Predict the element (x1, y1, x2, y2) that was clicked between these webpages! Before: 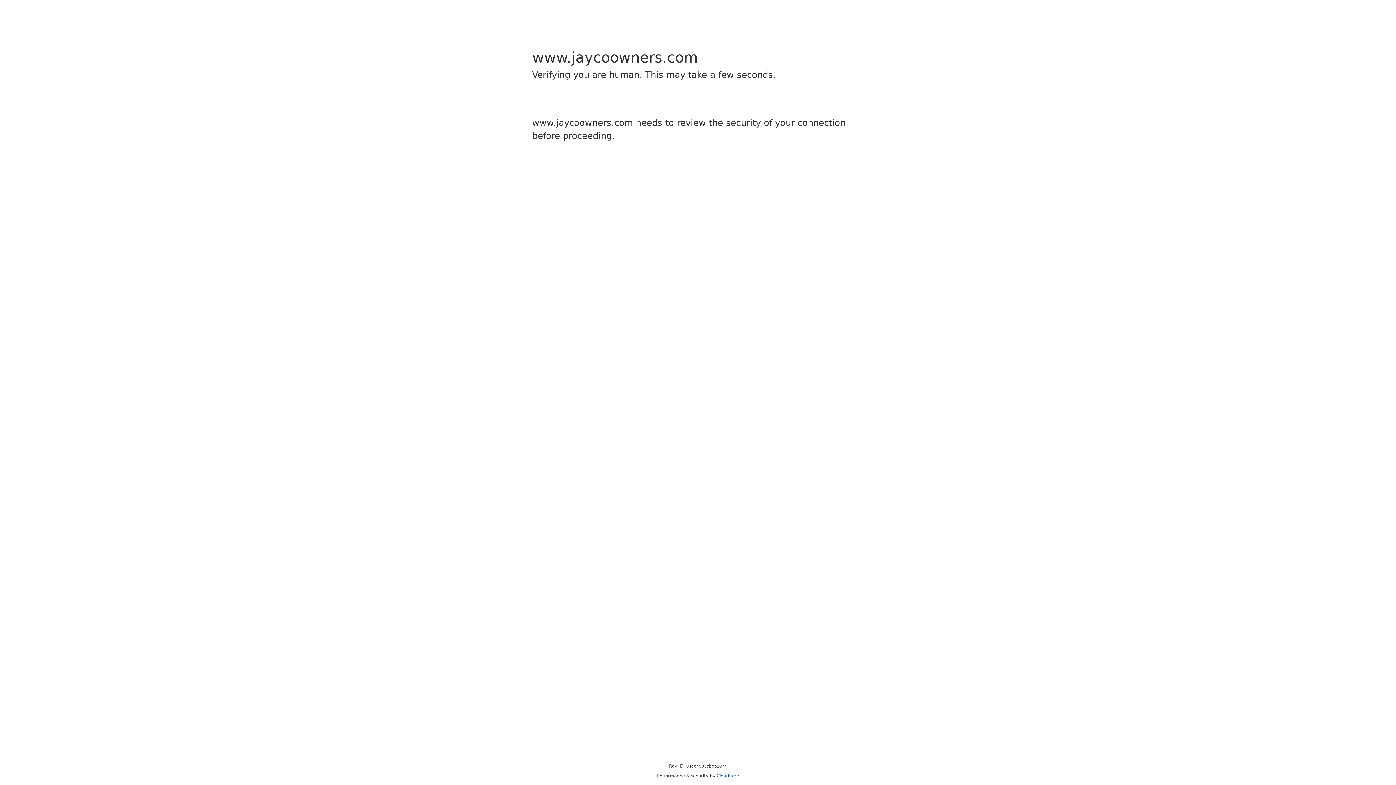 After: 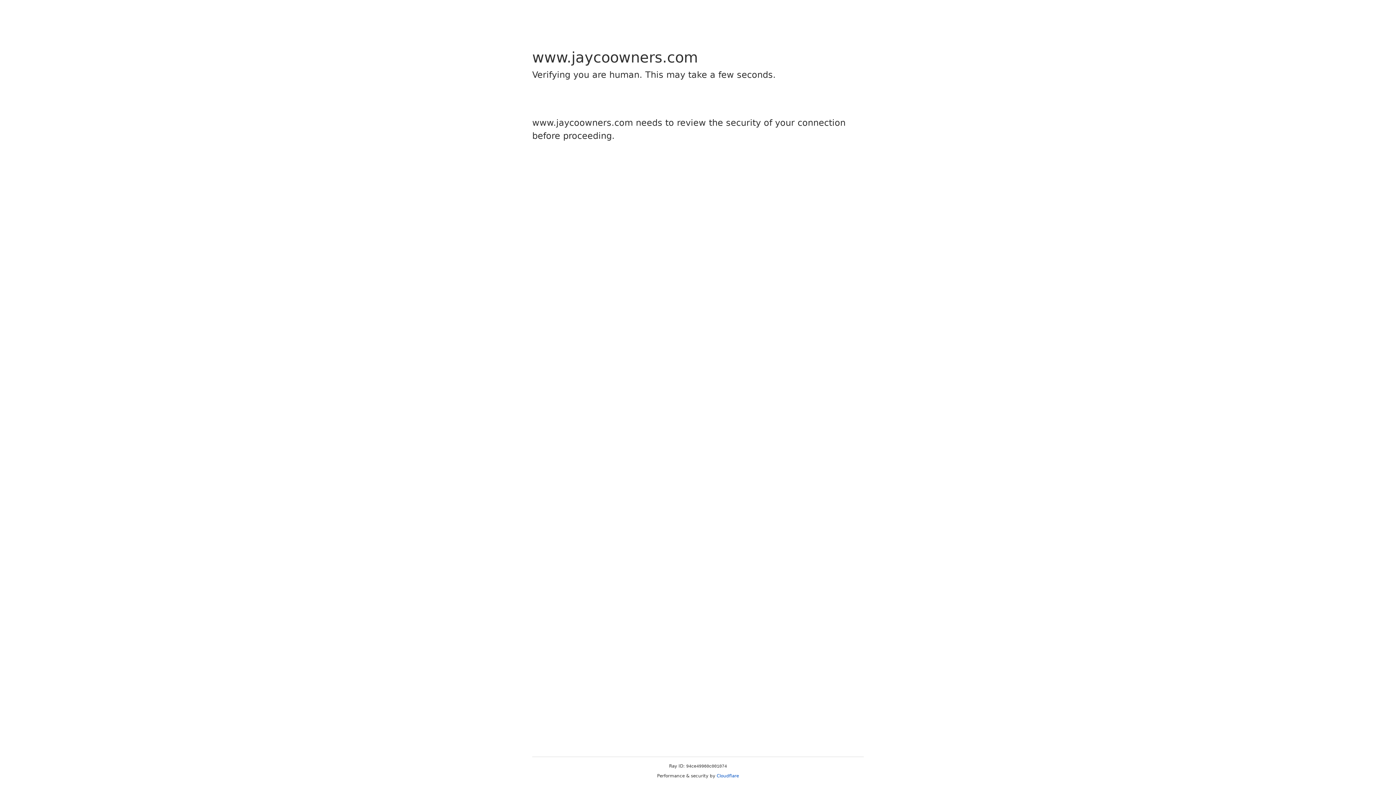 Action: label: Cloudflare bbox: (716, 773, 739, 778)